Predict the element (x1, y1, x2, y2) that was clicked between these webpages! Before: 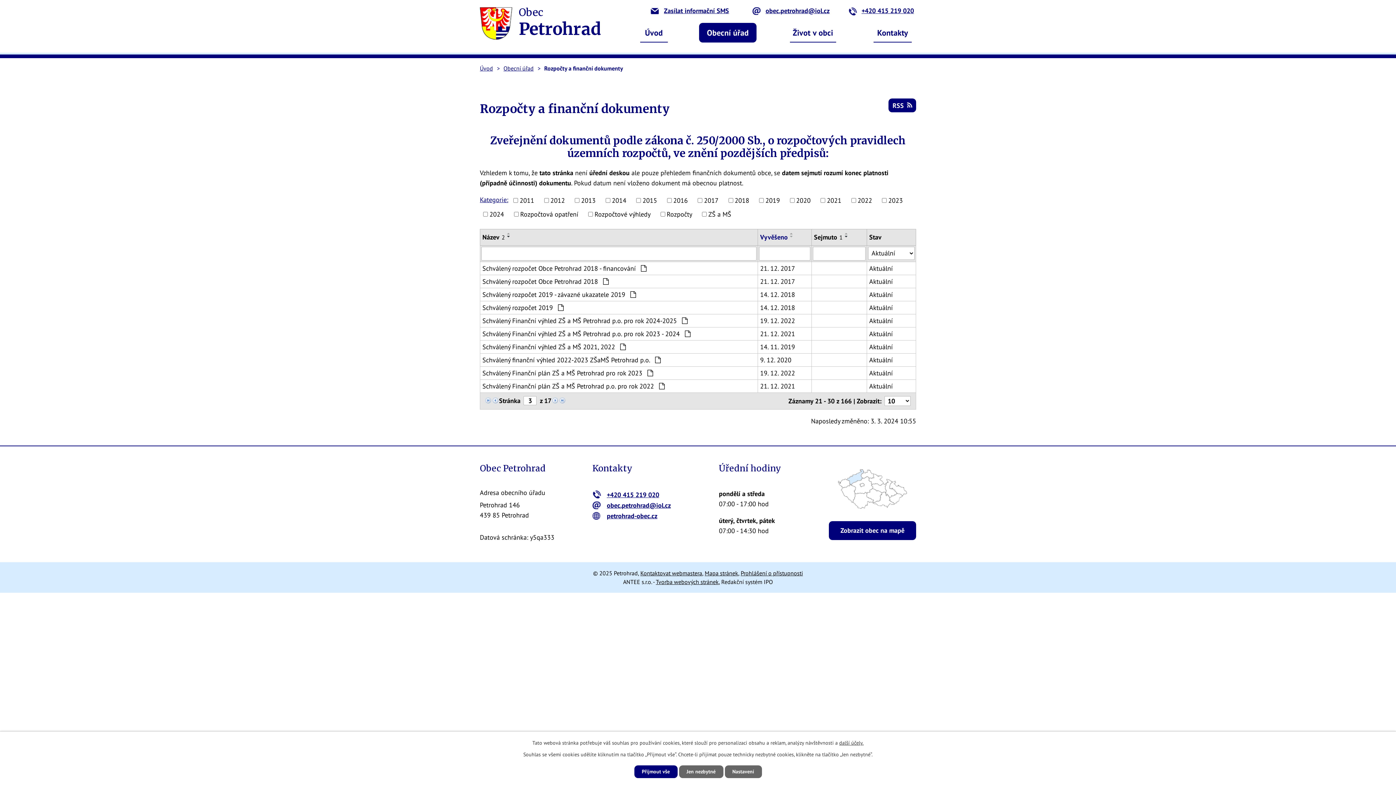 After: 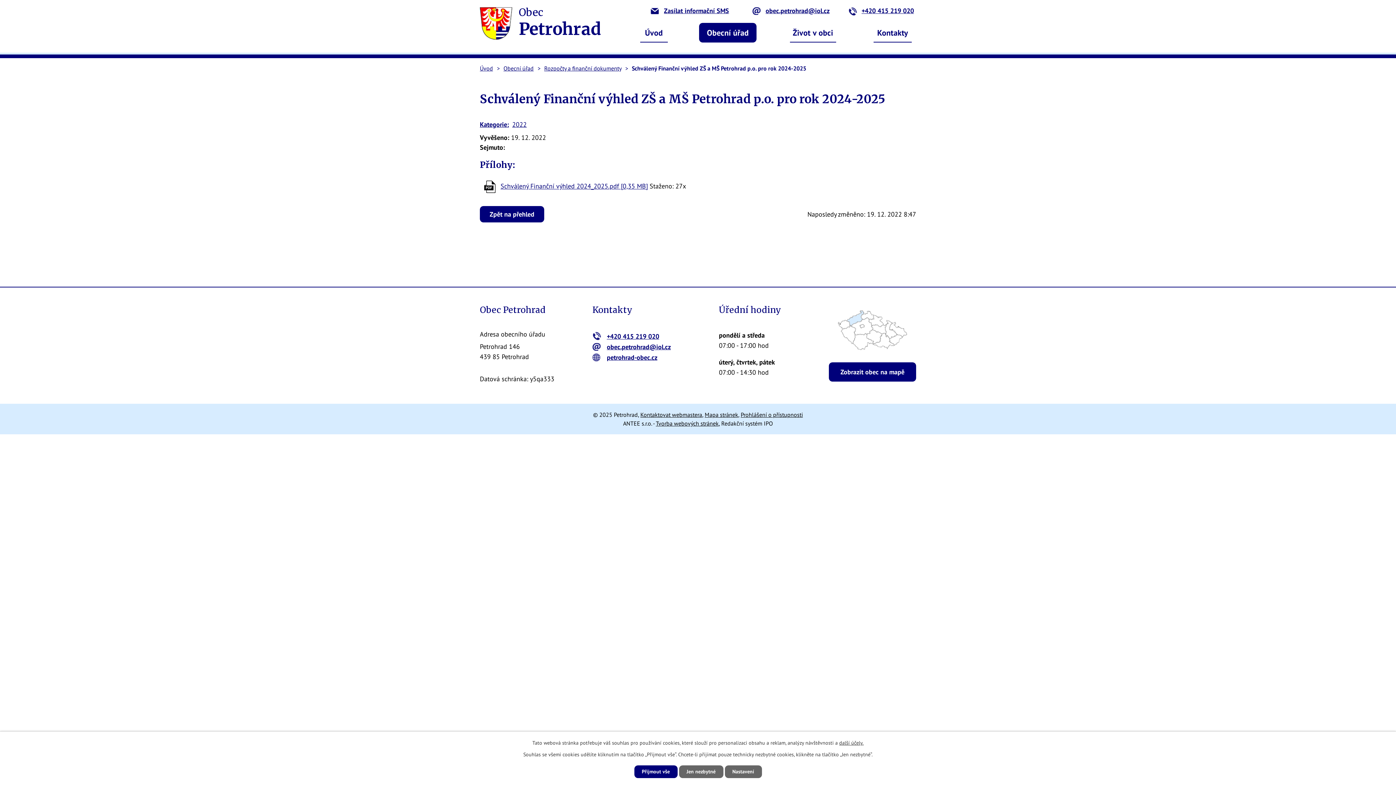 Action: bbox: (482, 315, 755, 325) label: Schválený Finanční výhled ZŠ a MŠ Petrohrad p.o. pro rok 2024-2025 